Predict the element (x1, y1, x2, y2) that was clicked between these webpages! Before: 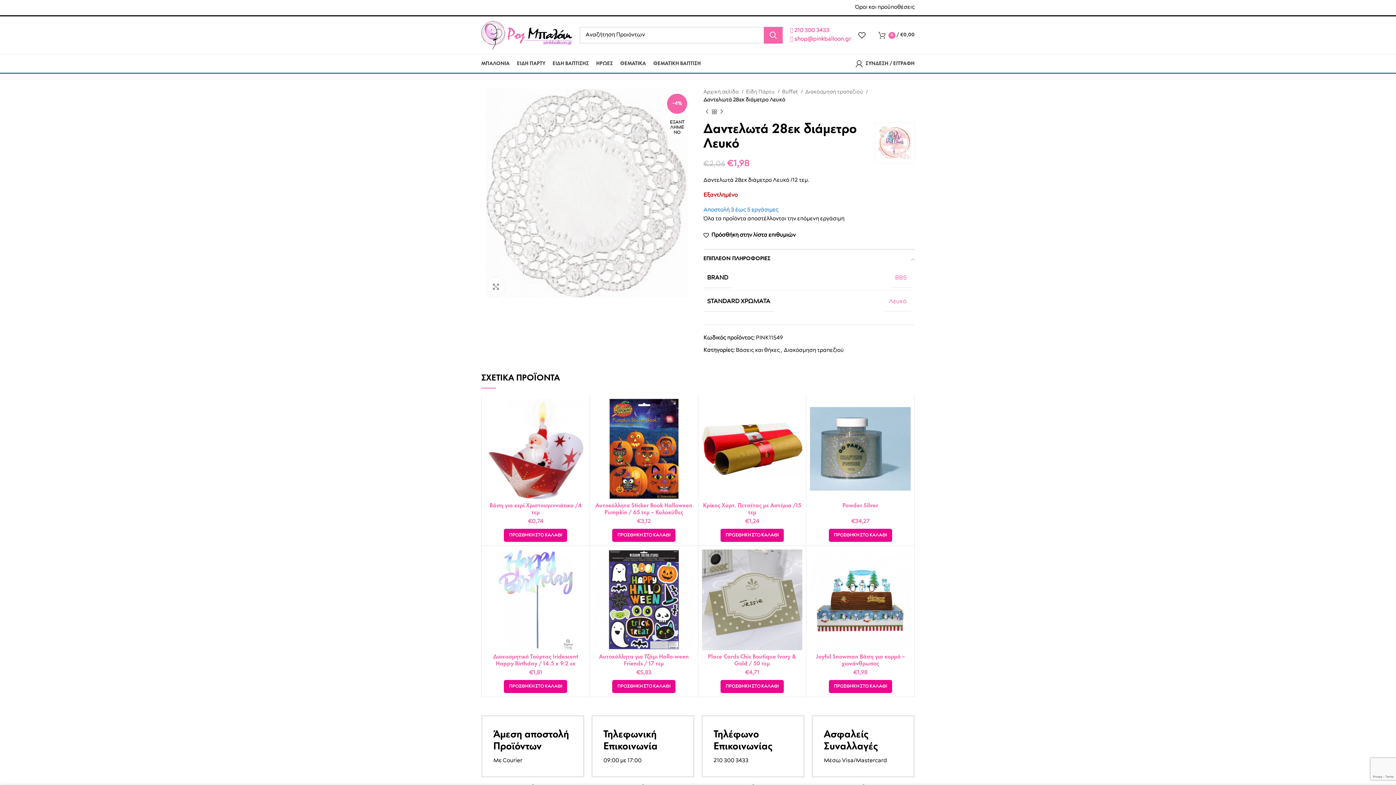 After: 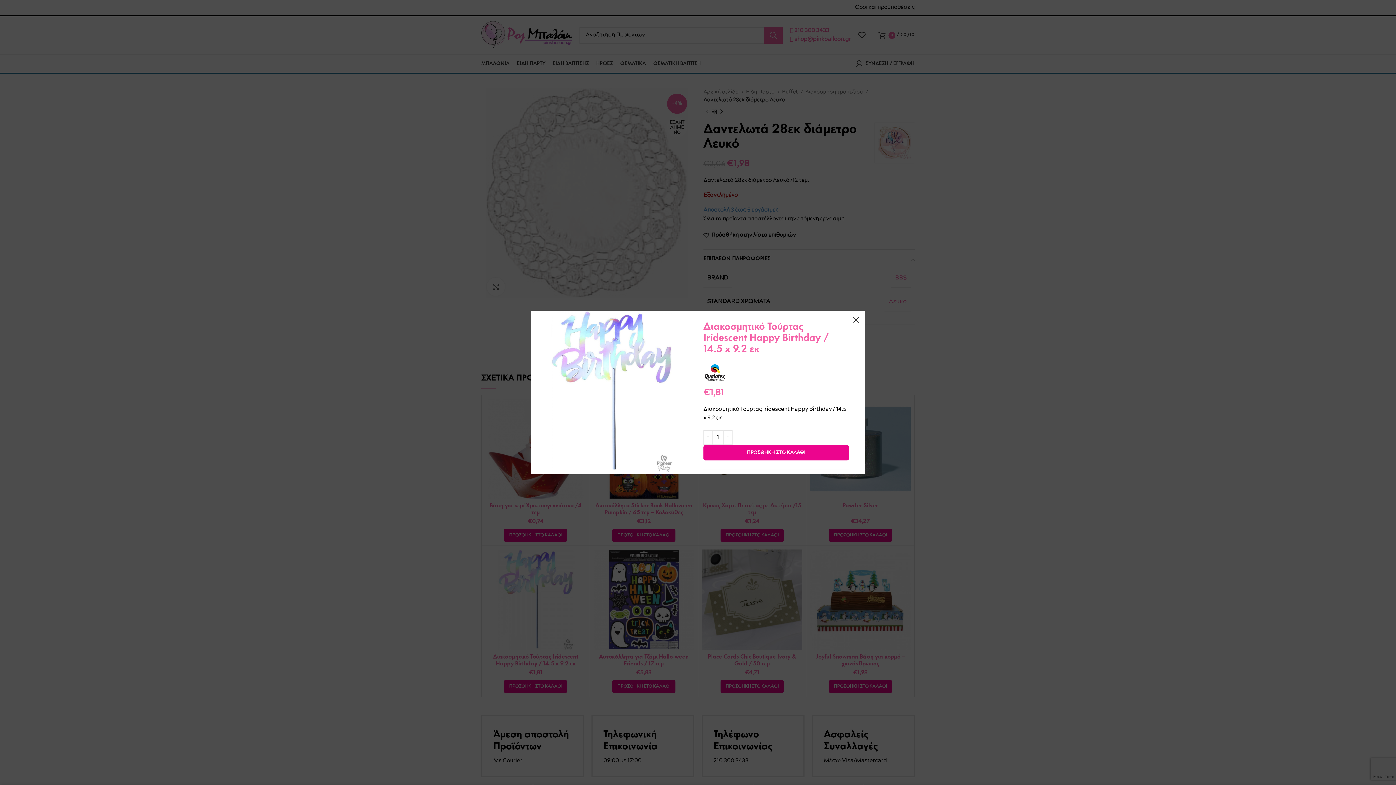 Action: label: Προεπισκόπηση bbox: (571, 553, 589, 569)